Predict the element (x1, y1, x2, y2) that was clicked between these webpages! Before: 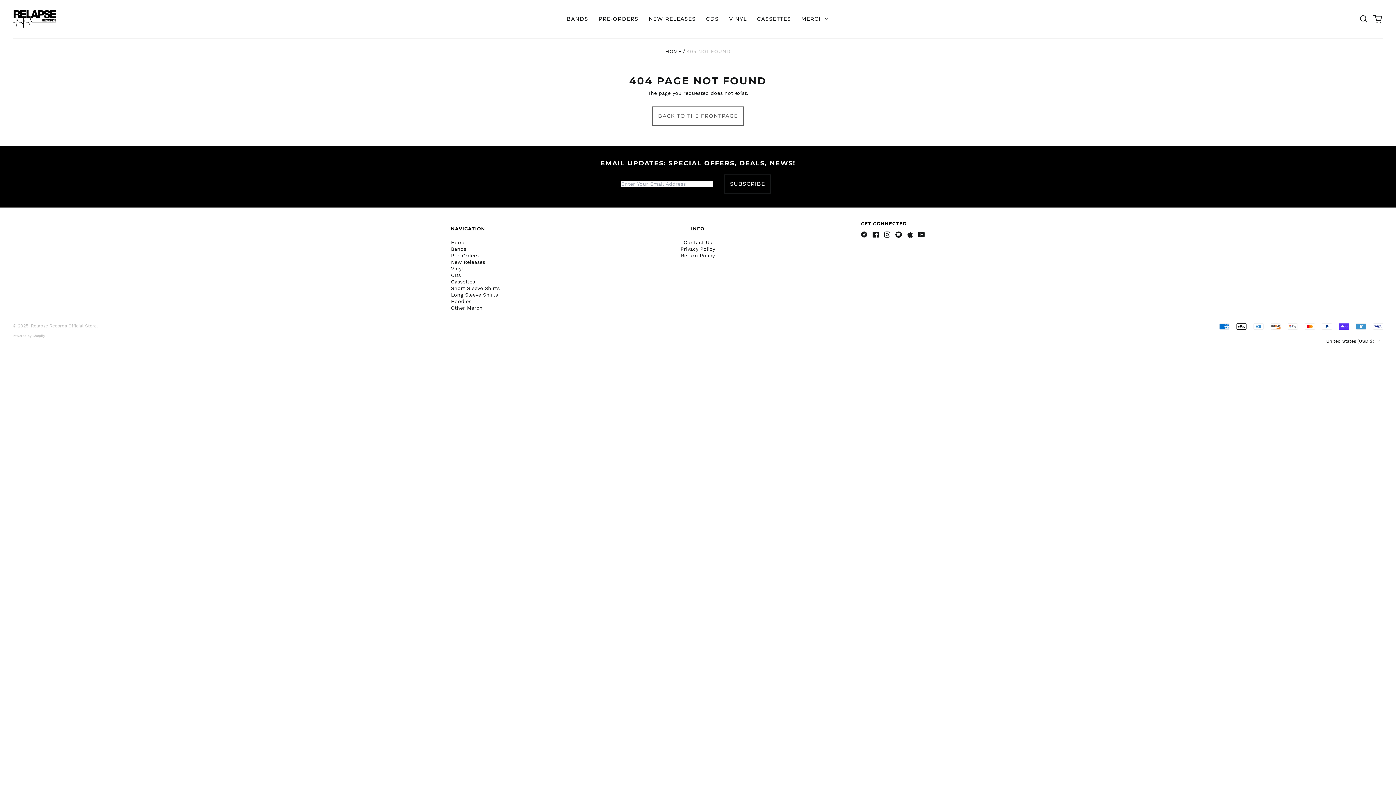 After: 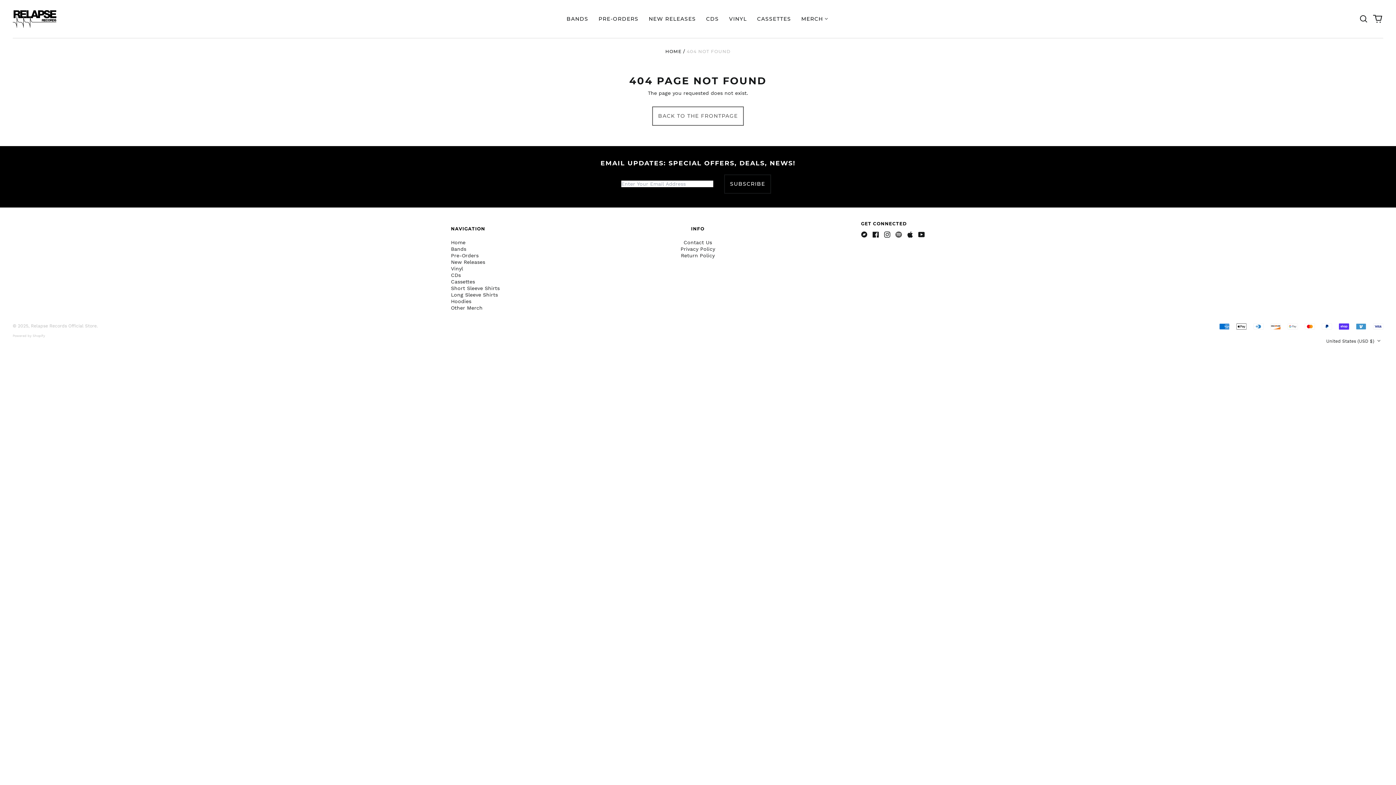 Action: bbox: (895, 231, 902, 237) label: Spotify